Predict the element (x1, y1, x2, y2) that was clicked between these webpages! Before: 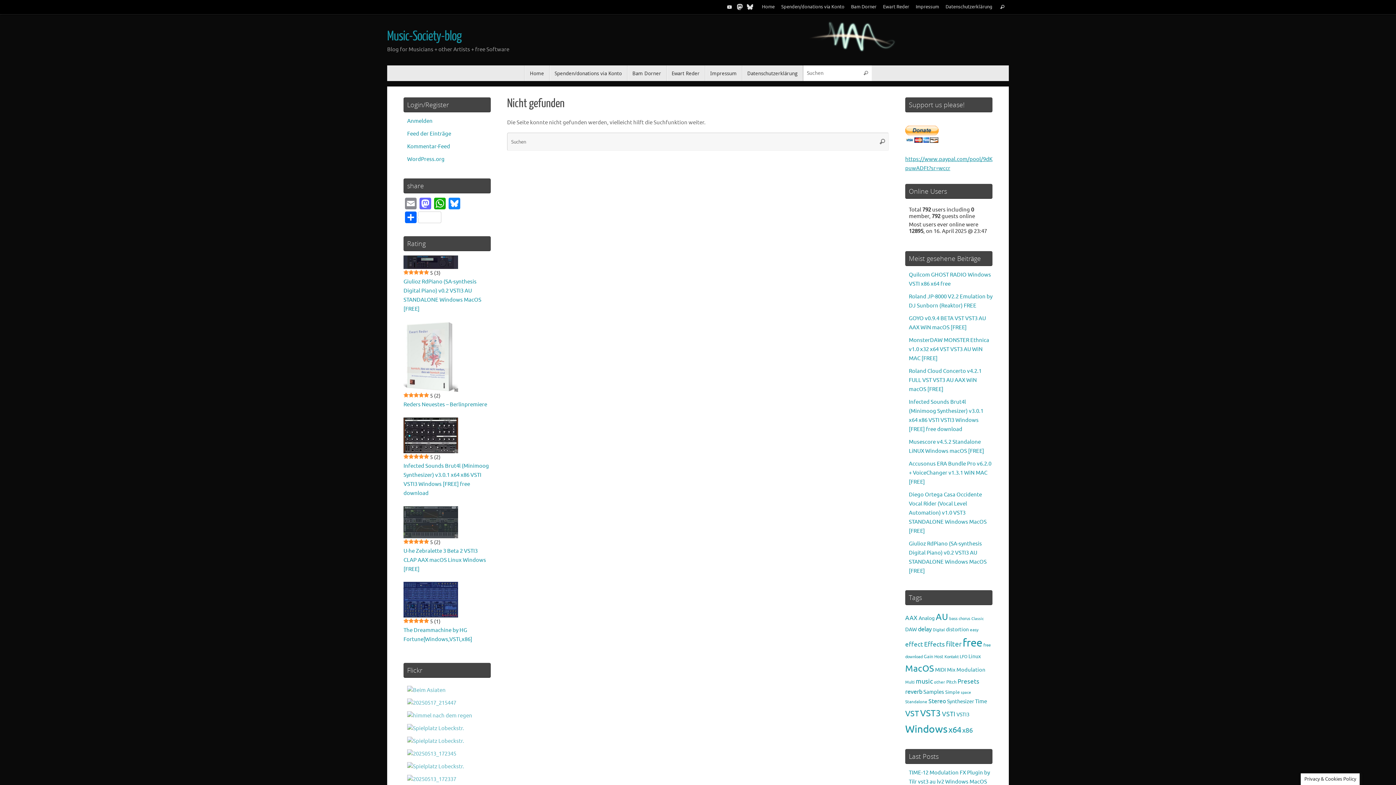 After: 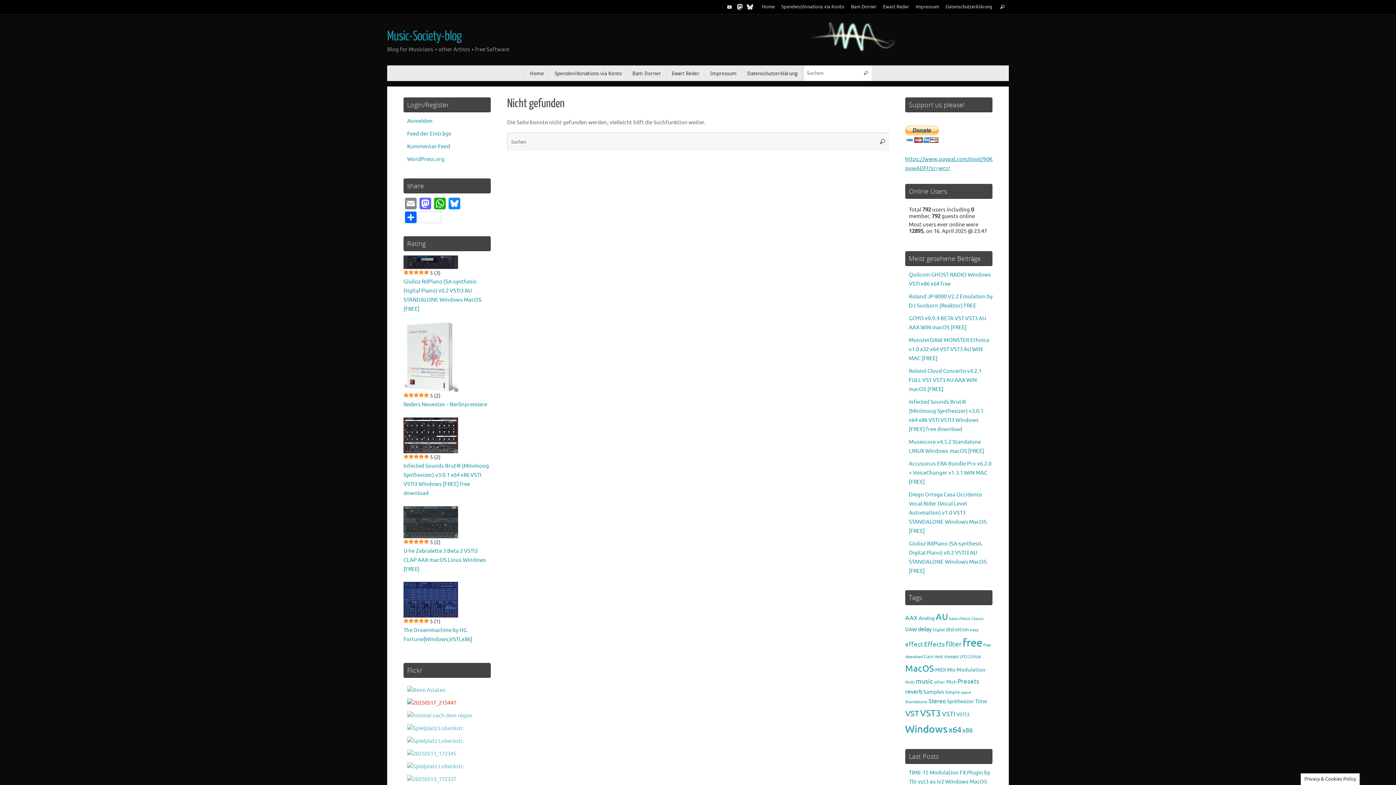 Action: bbox: (407, 698, 456, 708)